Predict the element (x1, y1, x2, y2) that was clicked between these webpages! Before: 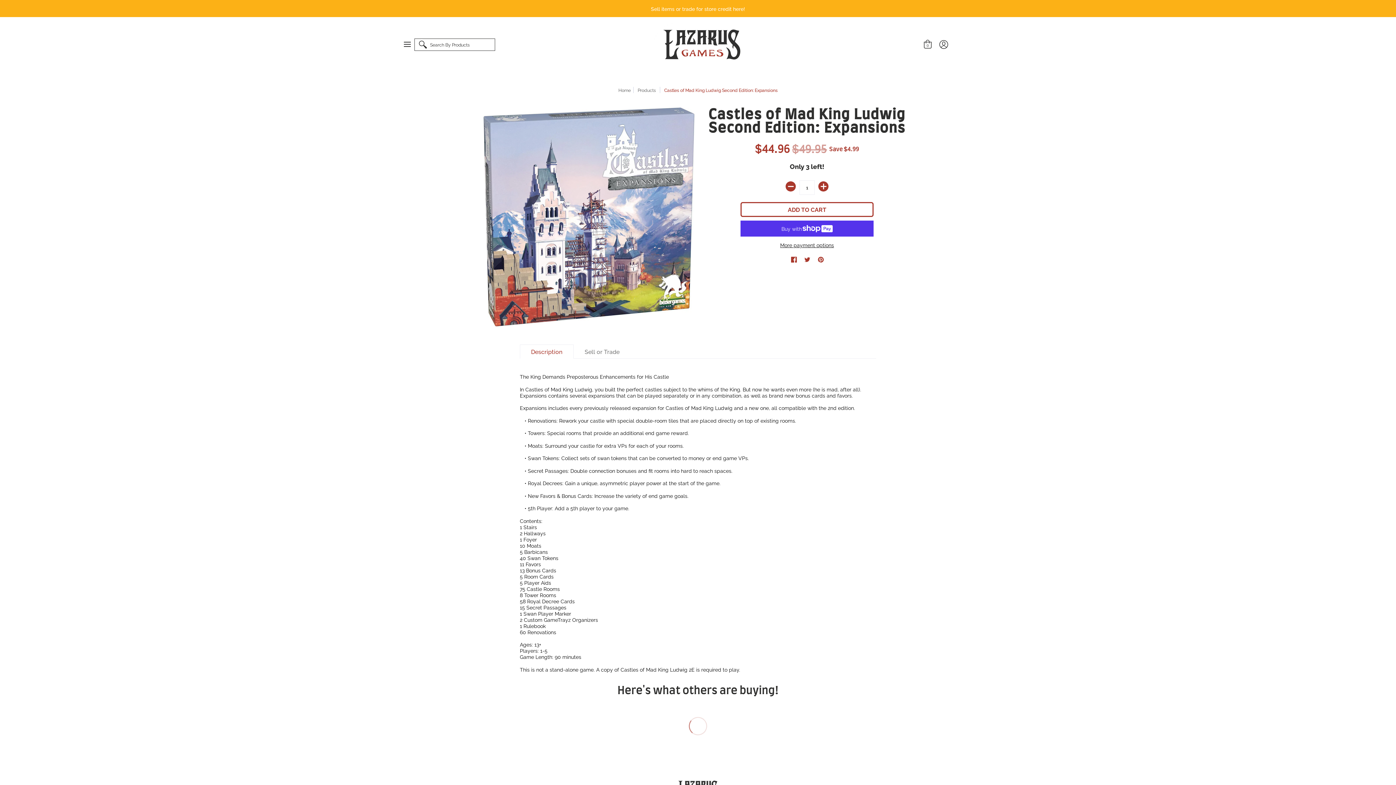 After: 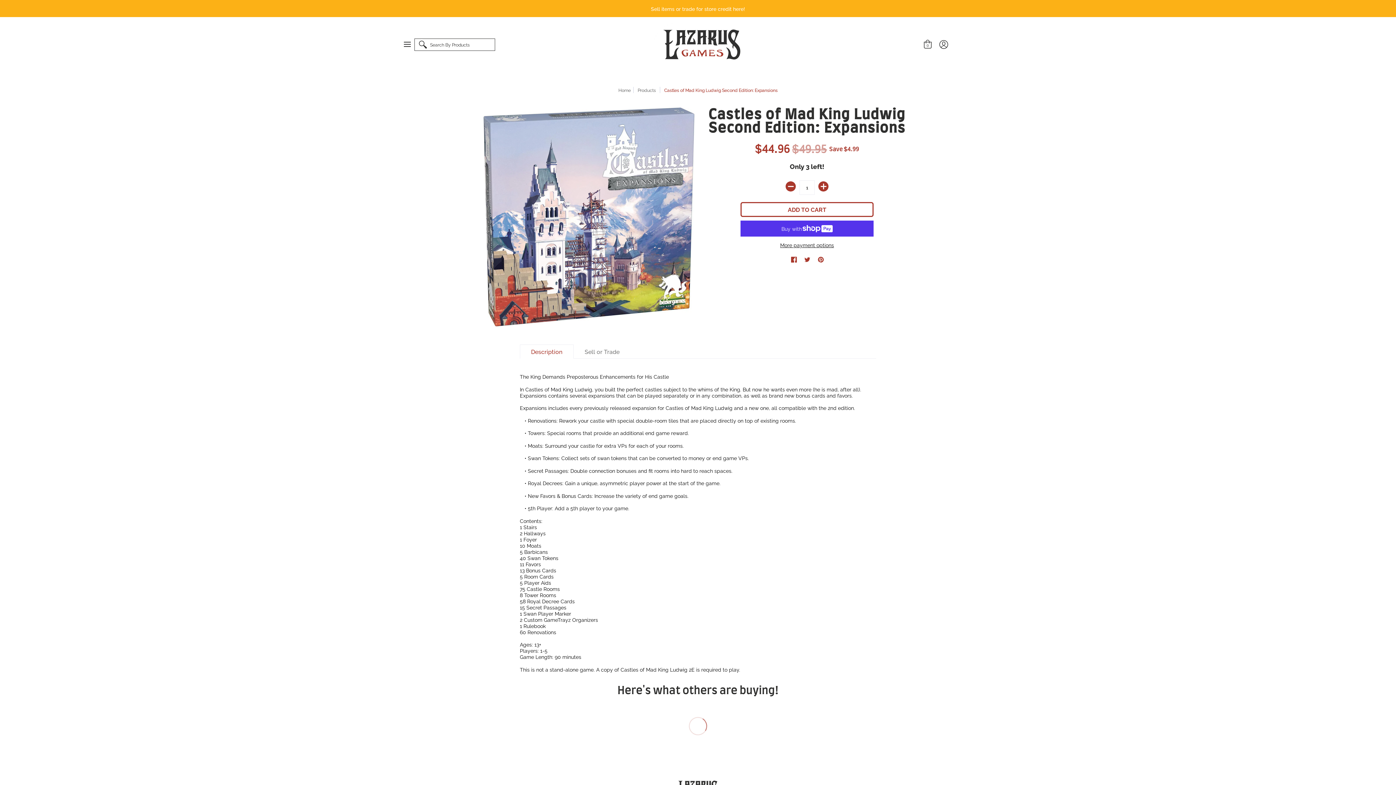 Action: label: Description bbox: (520, 344, 573, 358)